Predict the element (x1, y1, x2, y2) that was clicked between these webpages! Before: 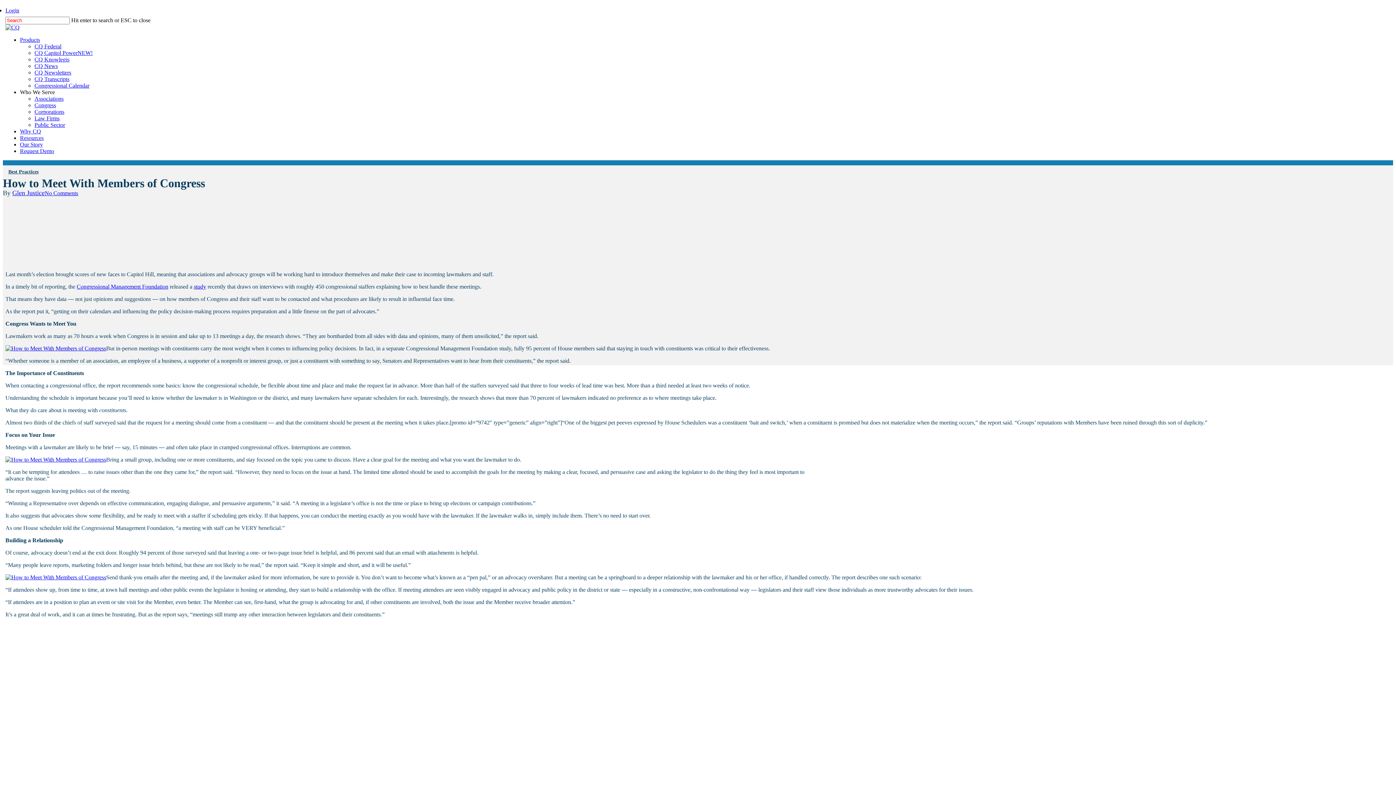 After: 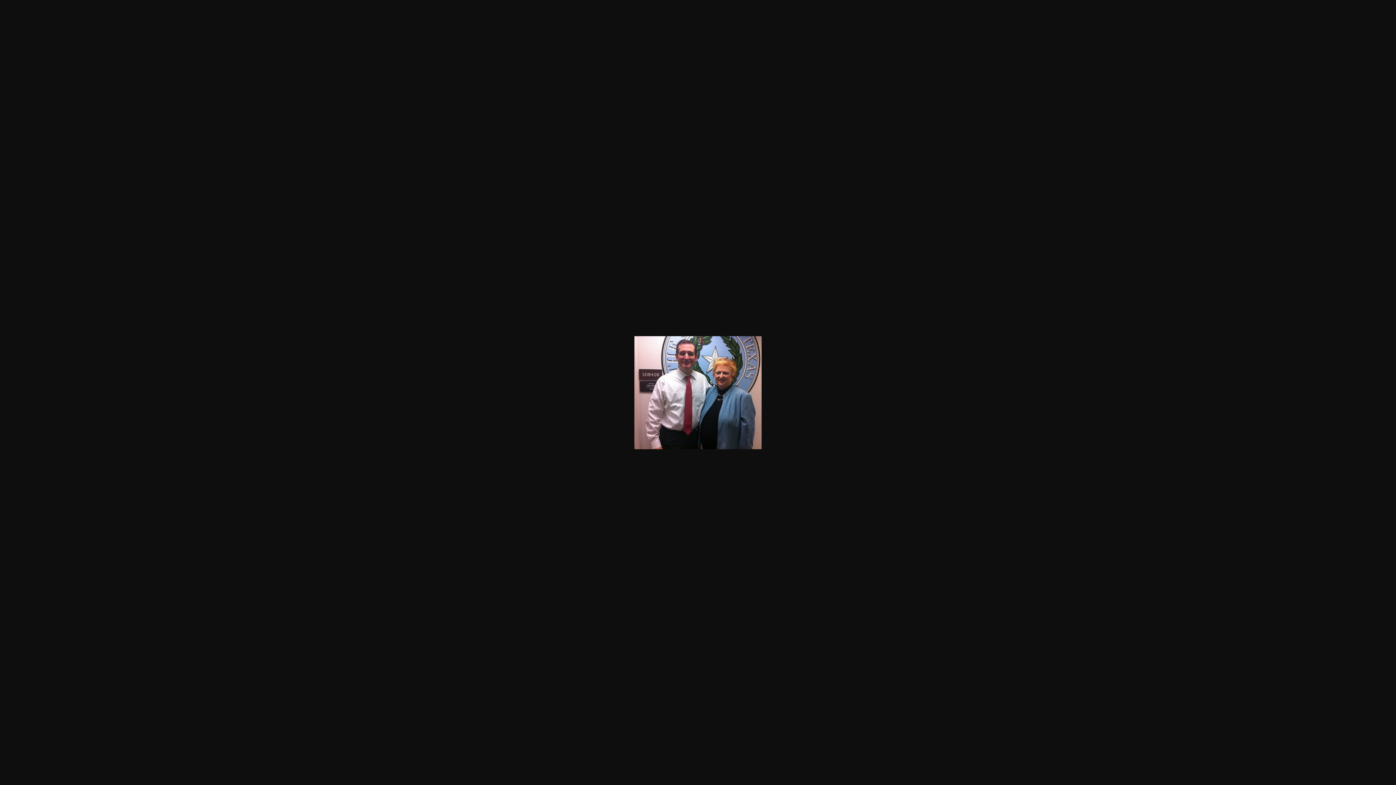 Action: bbox: (5, 456, 106, 462)